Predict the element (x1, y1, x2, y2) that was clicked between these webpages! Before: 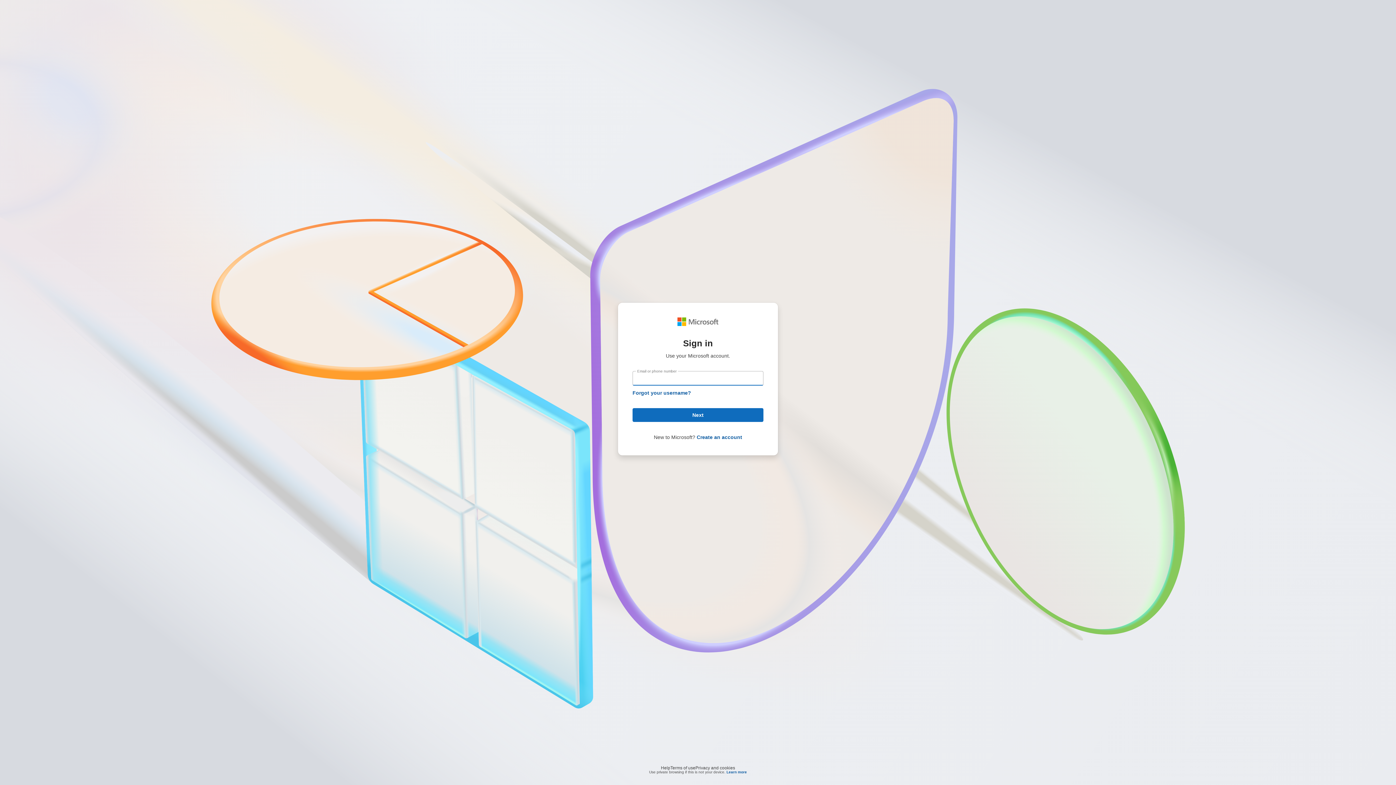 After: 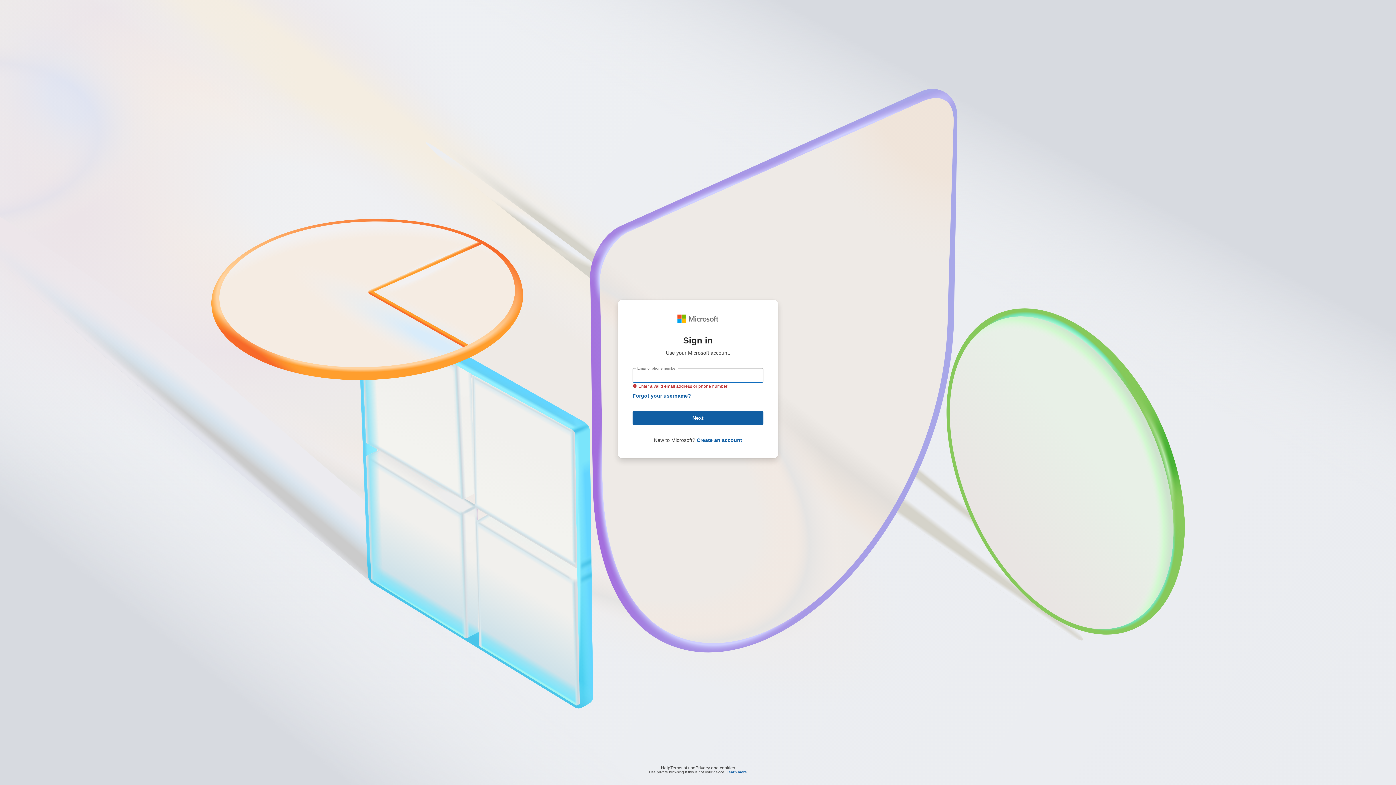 Action: label: Next bbox: (632, 408, 763, 422)